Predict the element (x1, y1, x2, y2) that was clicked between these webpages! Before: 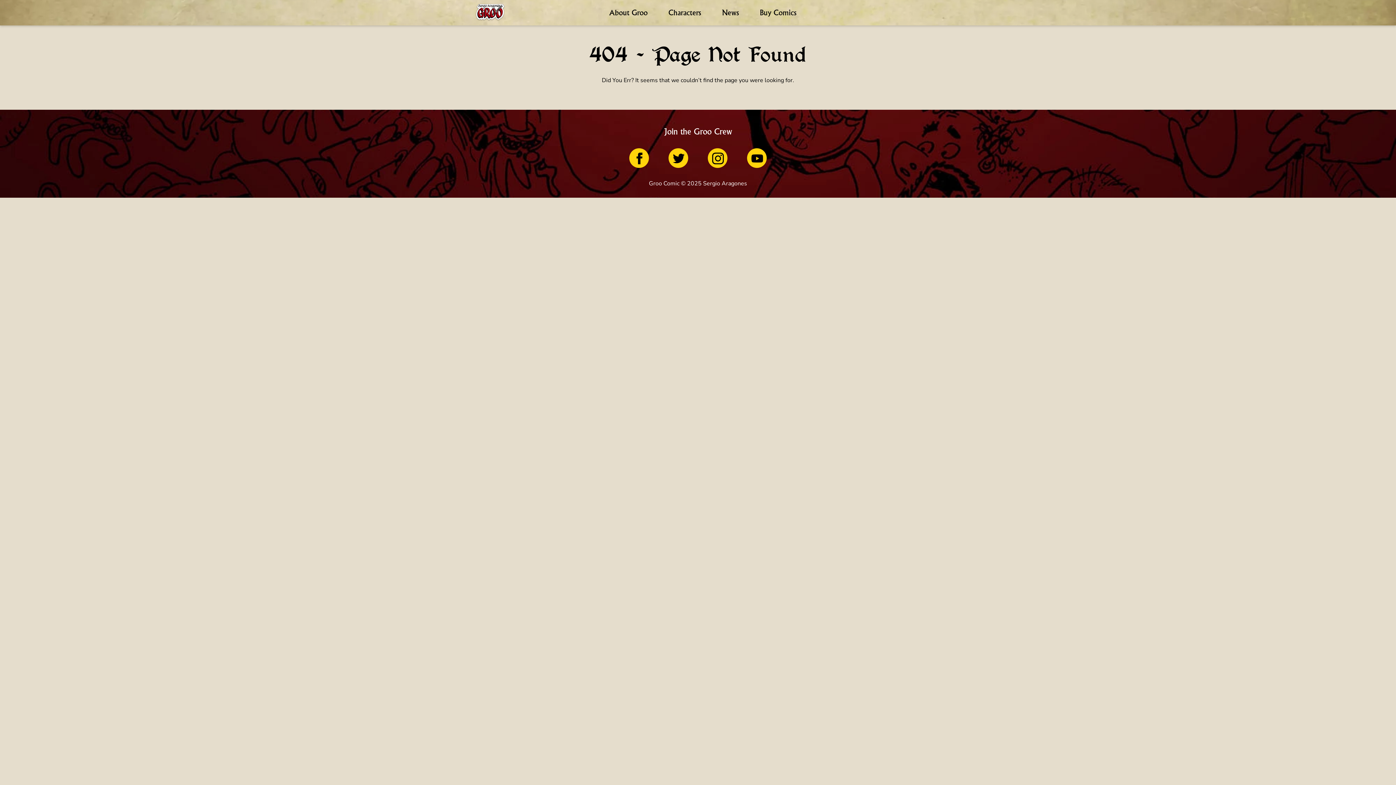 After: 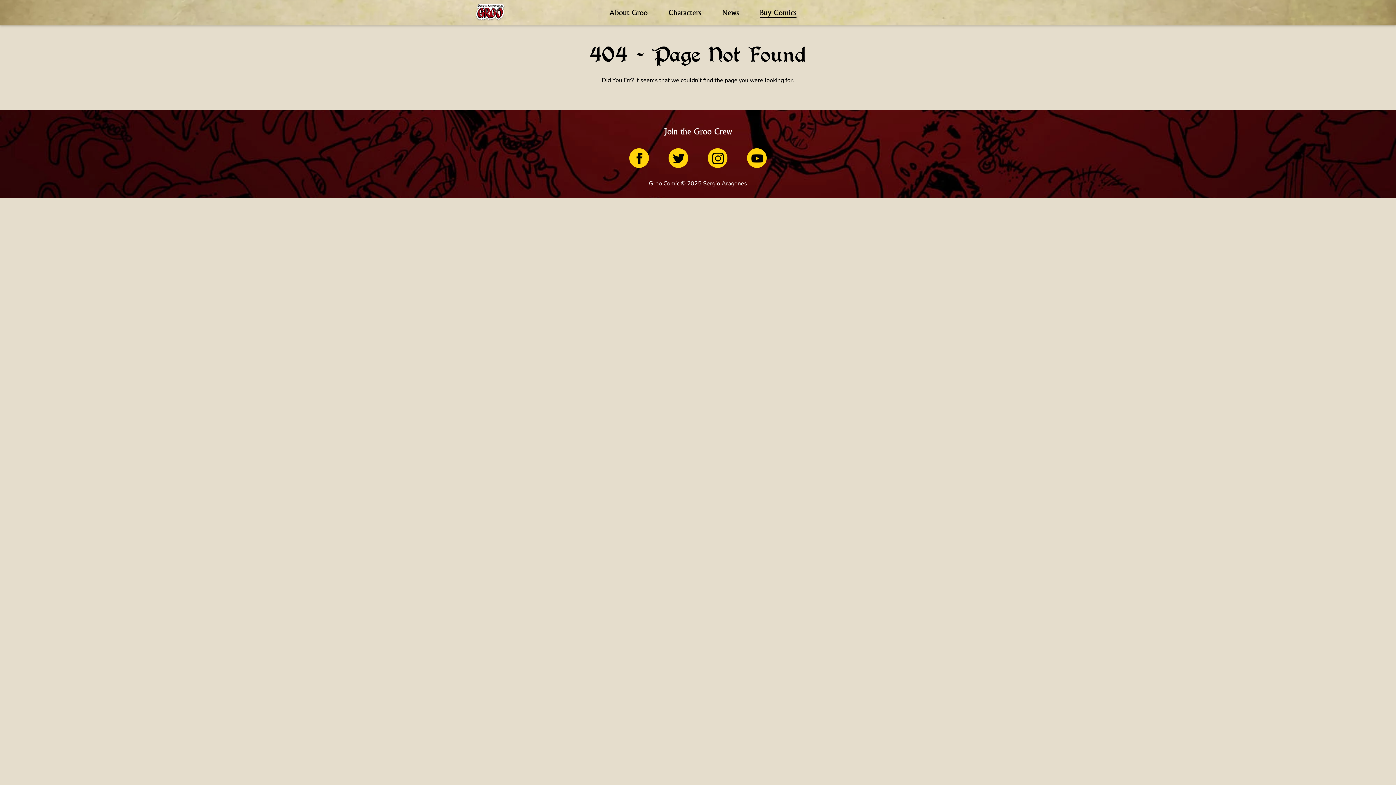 Action: label: Buy Comics bbox: (759, 6, 796, 18)